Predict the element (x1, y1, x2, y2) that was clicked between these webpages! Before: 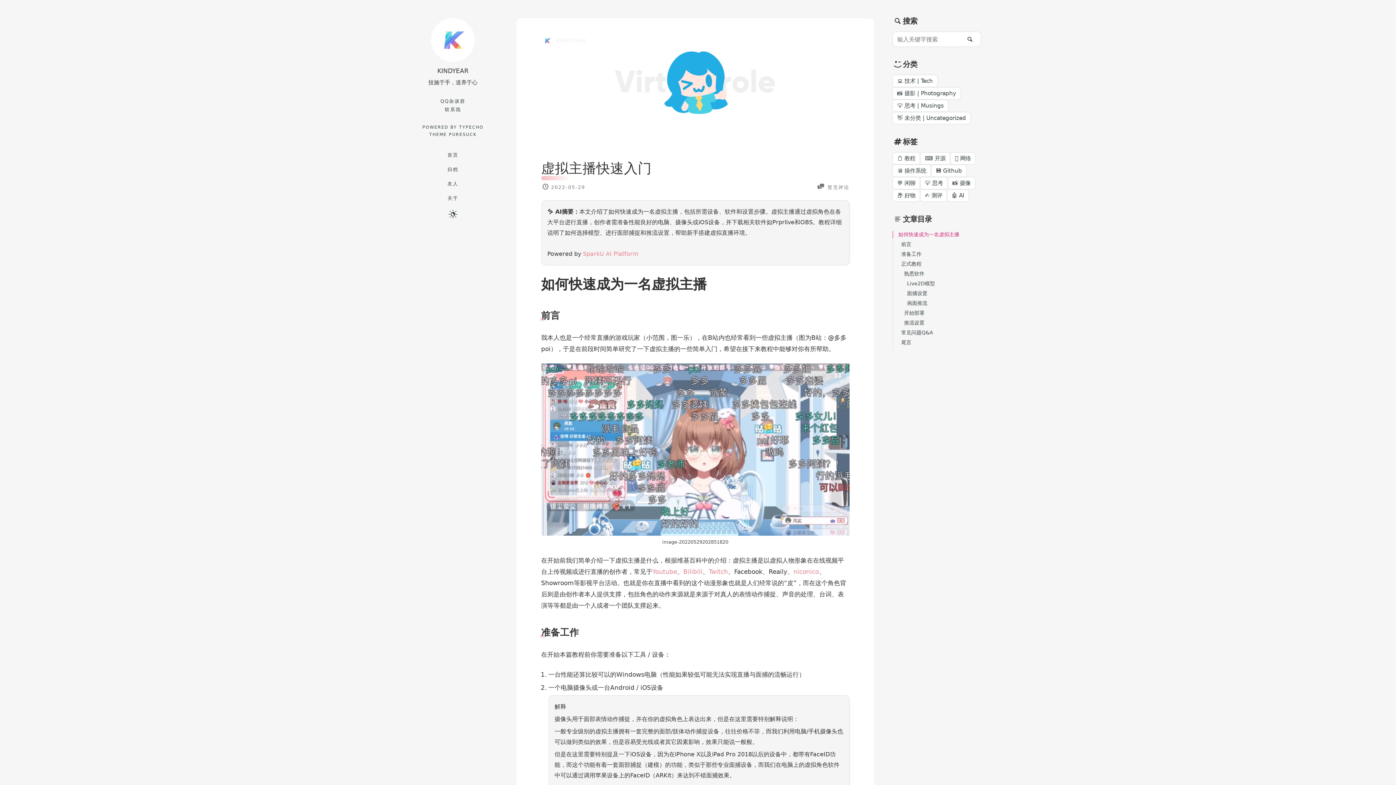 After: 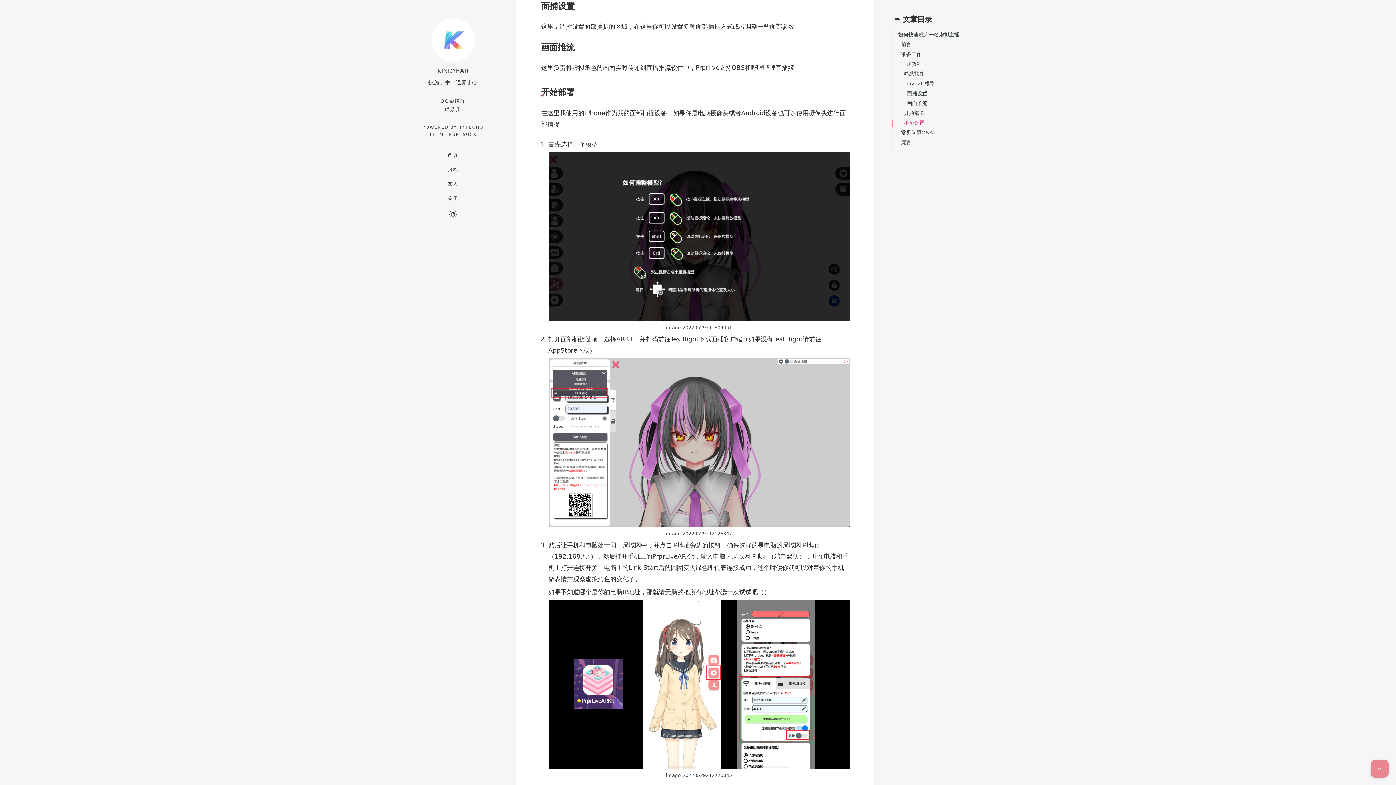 Action: bbox: (898, 289, 981, 298) label: 面捕设置